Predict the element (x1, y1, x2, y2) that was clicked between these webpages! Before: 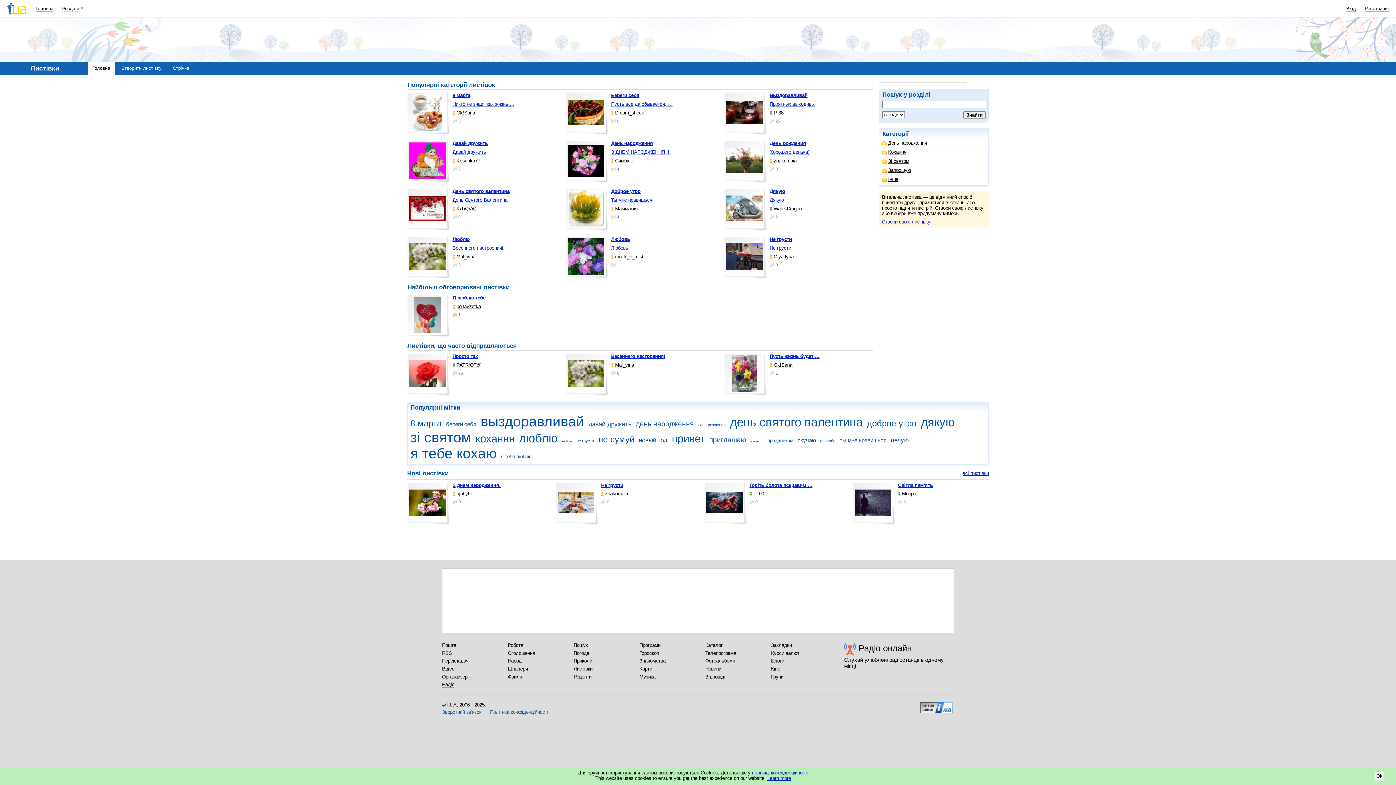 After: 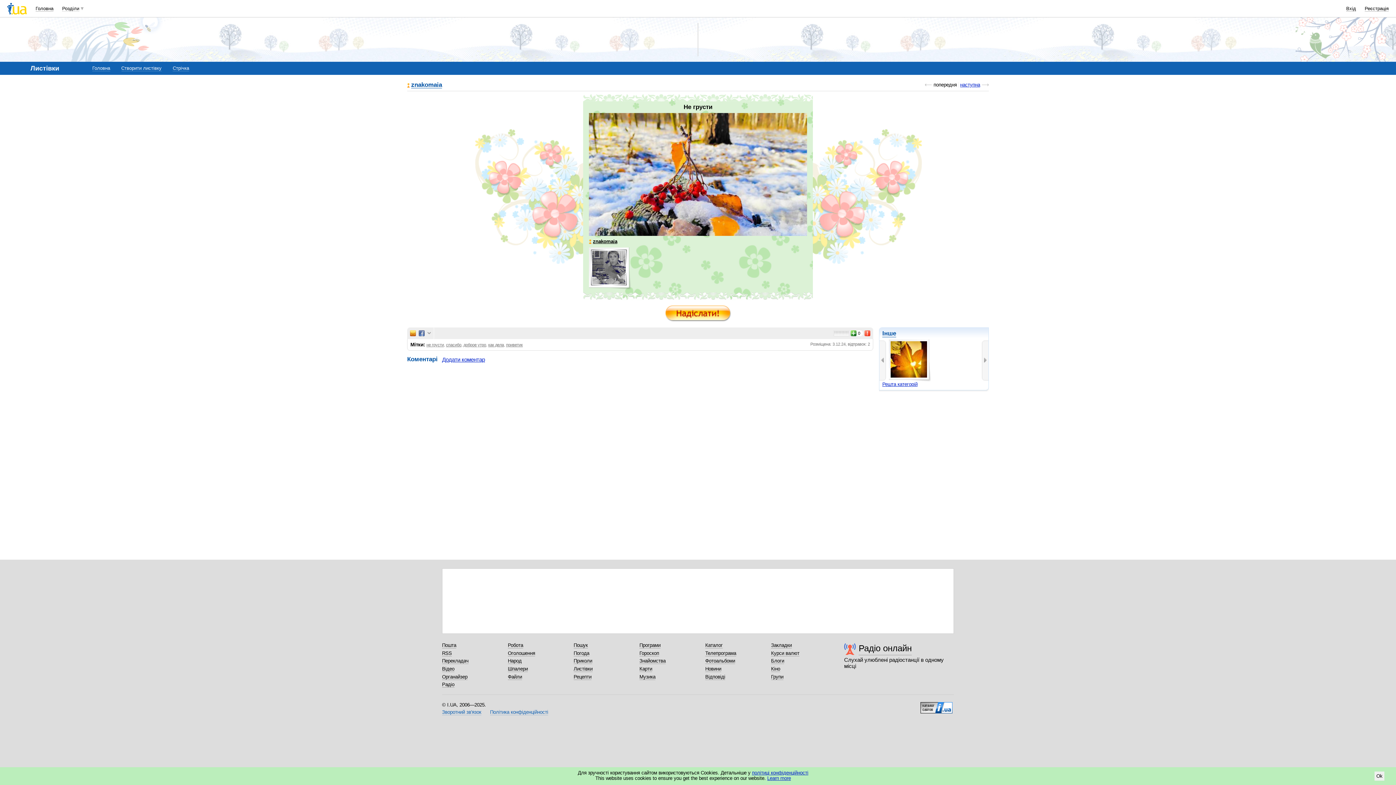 Action: bbox: (556, 482, 598, 525)